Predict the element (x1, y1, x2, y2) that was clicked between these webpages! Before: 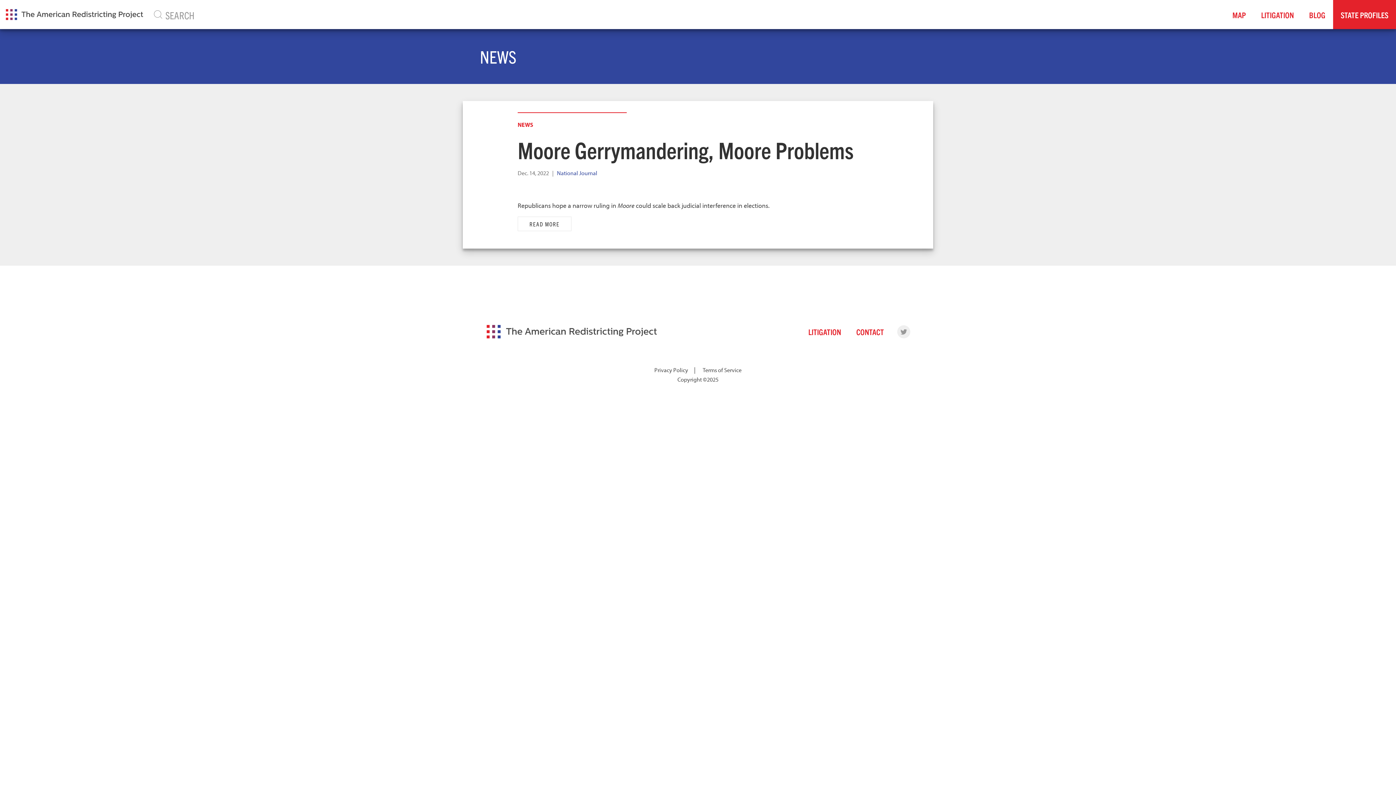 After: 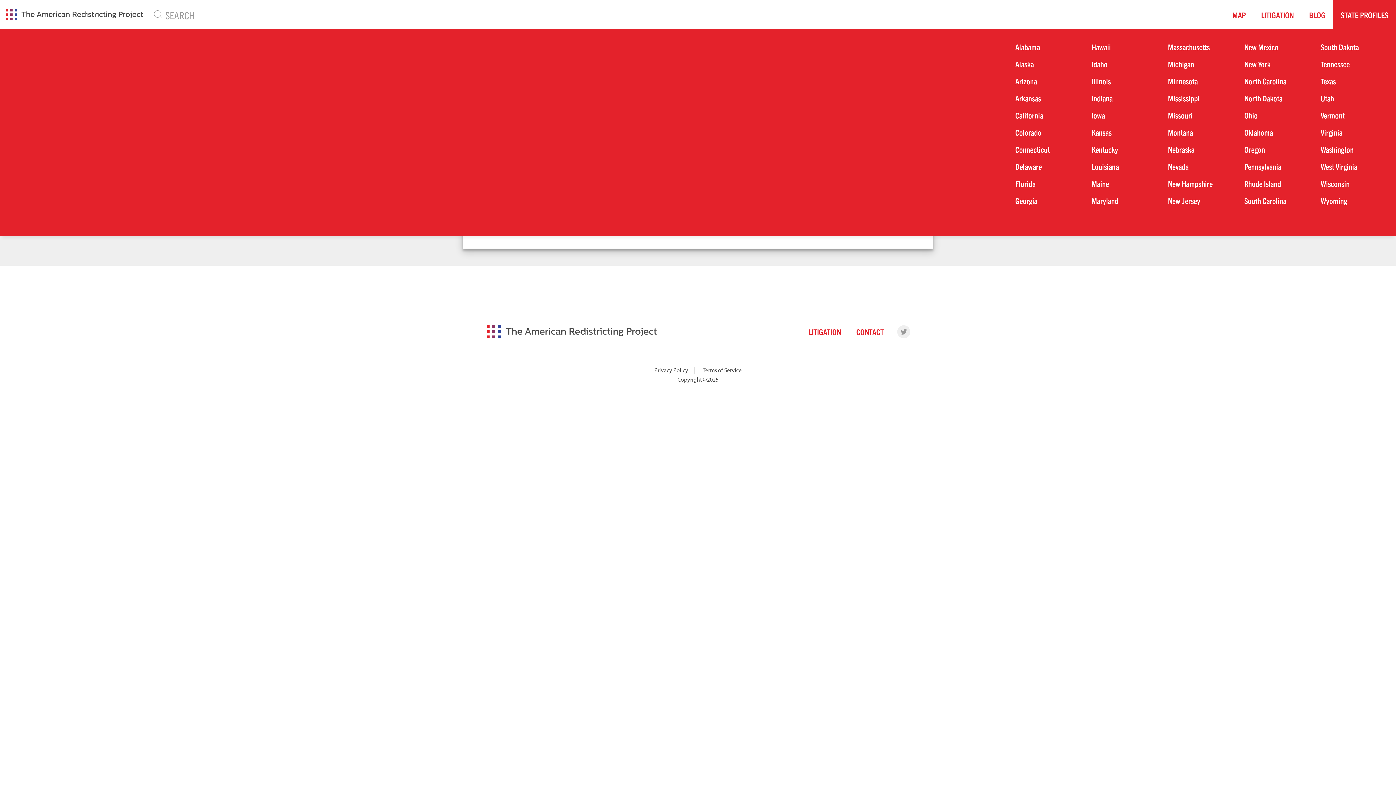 Action: label: STATE PROFILES bbox: (1333, 0, 1396, 29)